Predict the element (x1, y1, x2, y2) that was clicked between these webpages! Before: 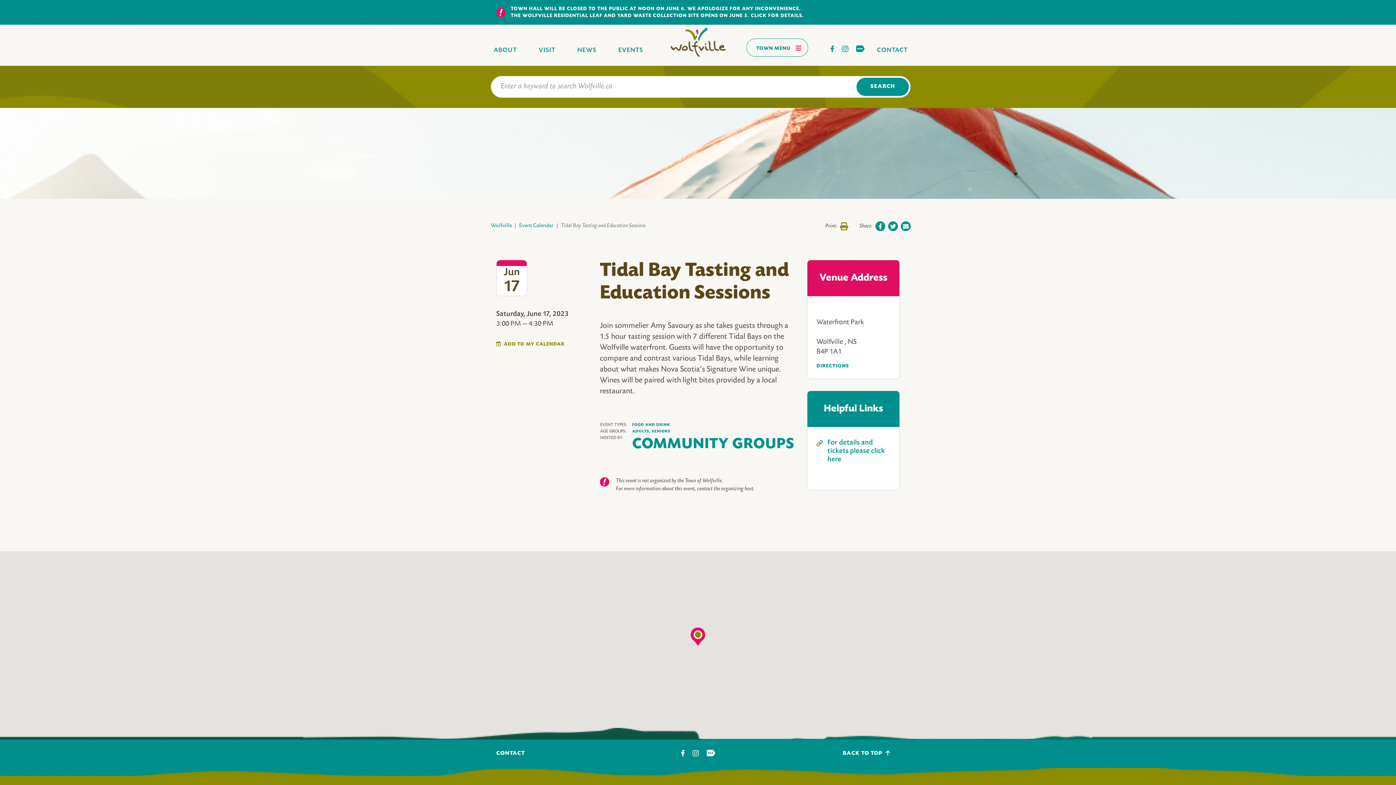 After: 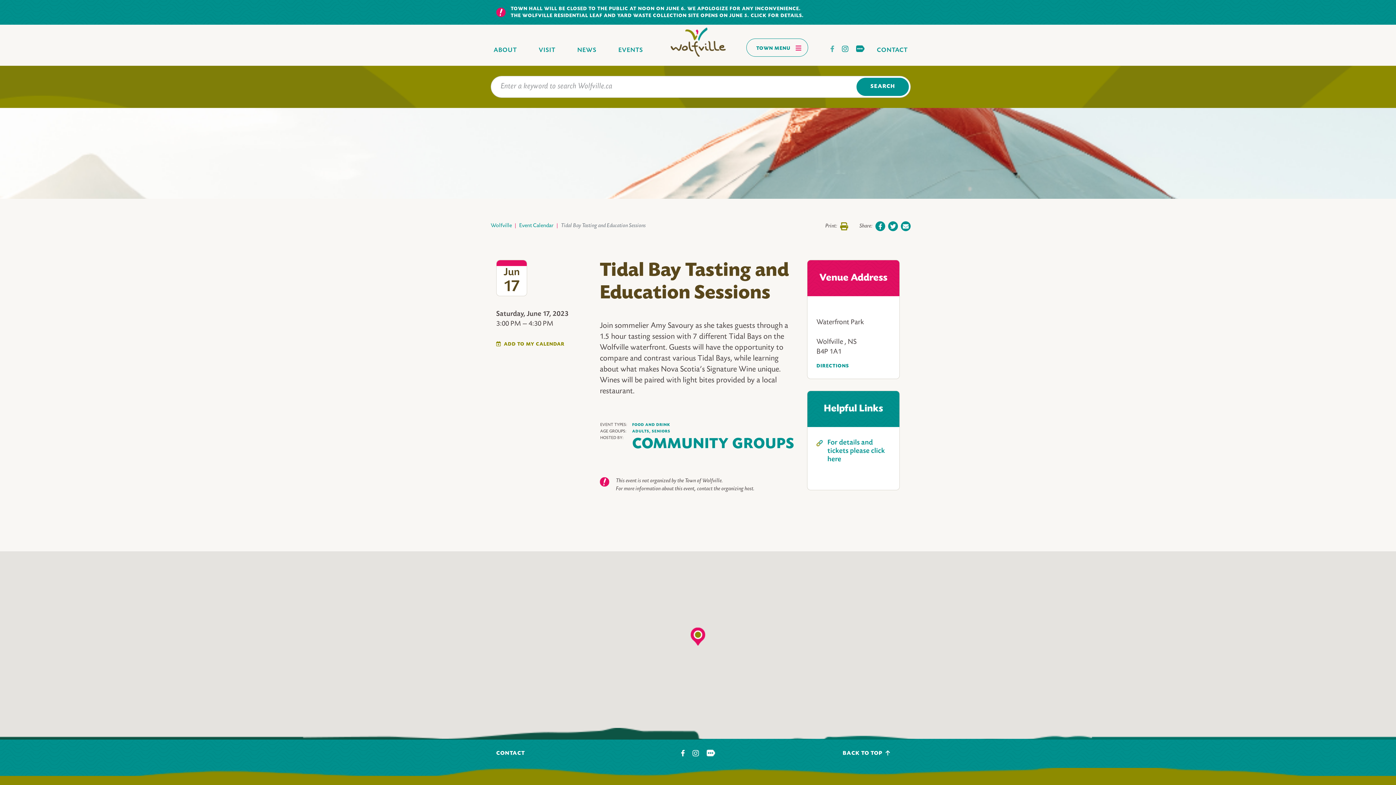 Action: bbox: (827, 42, 837, 56)